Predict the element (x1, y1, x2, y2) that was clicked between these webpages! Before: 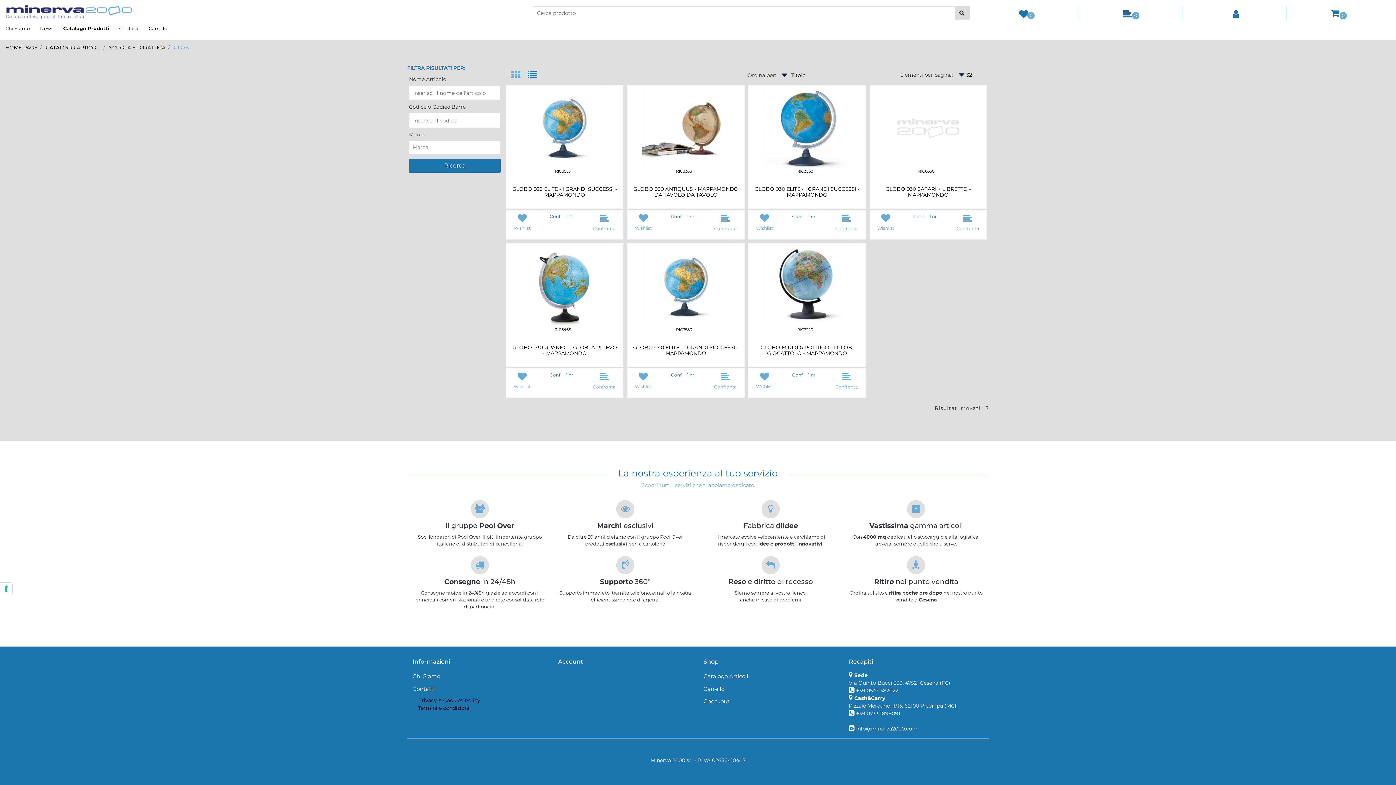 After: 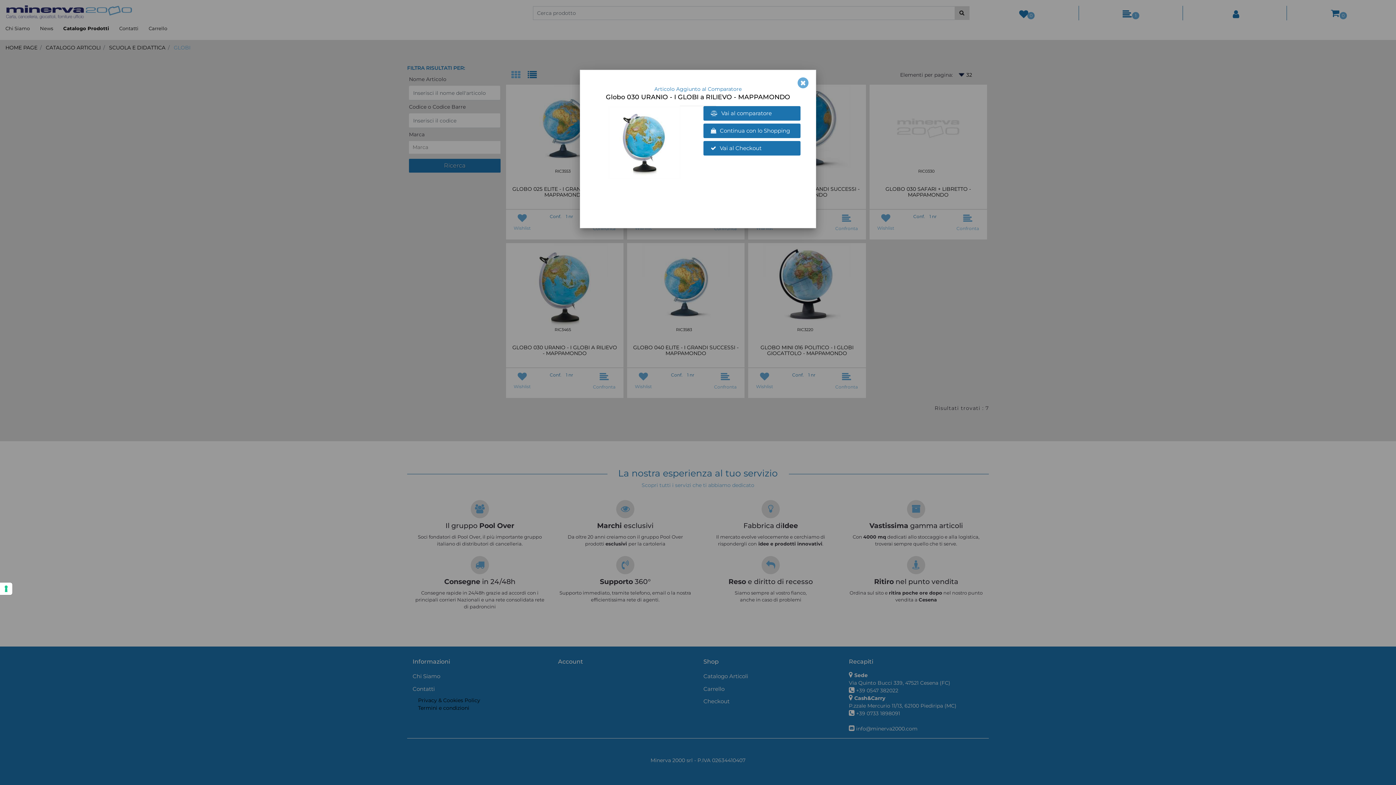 Action: label: Confronta bbox: (588, 370, 619, 390)